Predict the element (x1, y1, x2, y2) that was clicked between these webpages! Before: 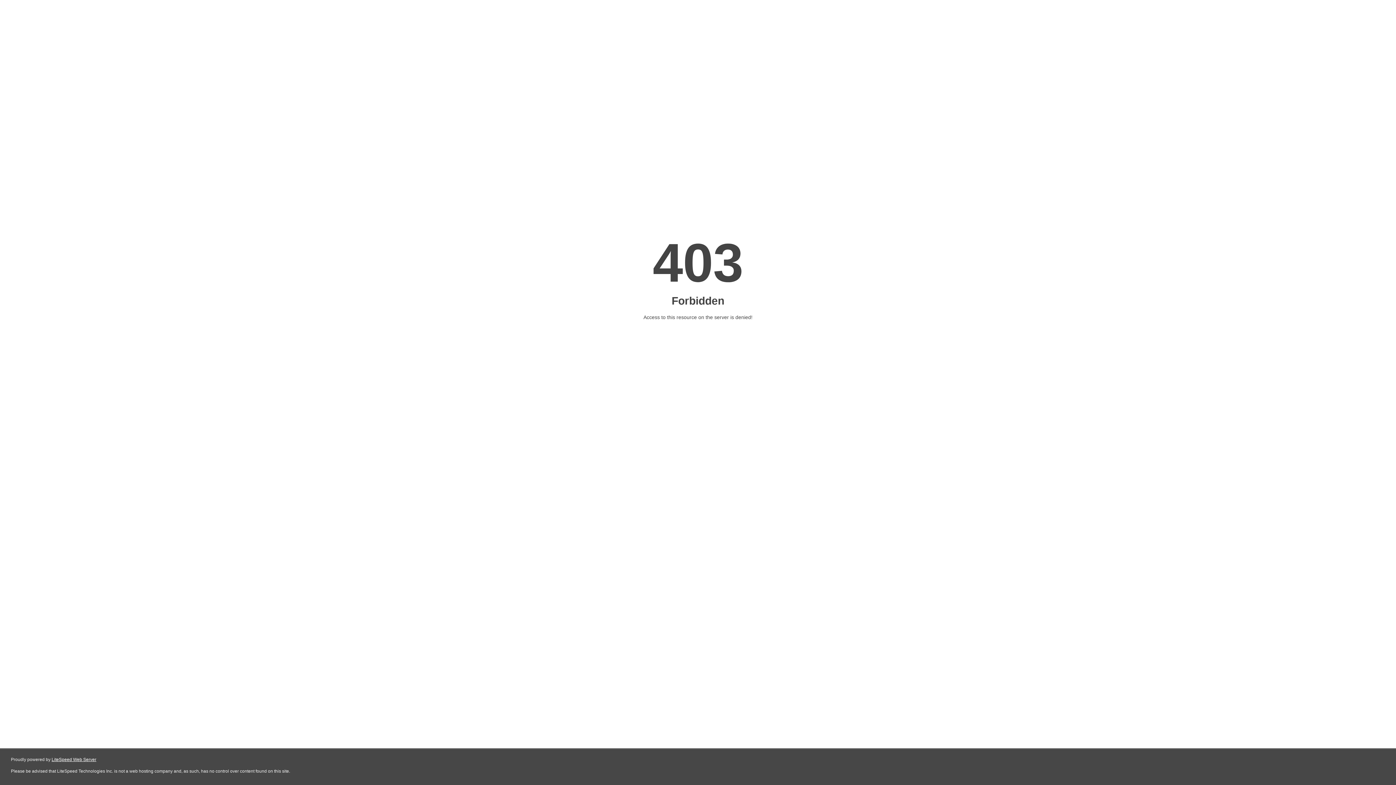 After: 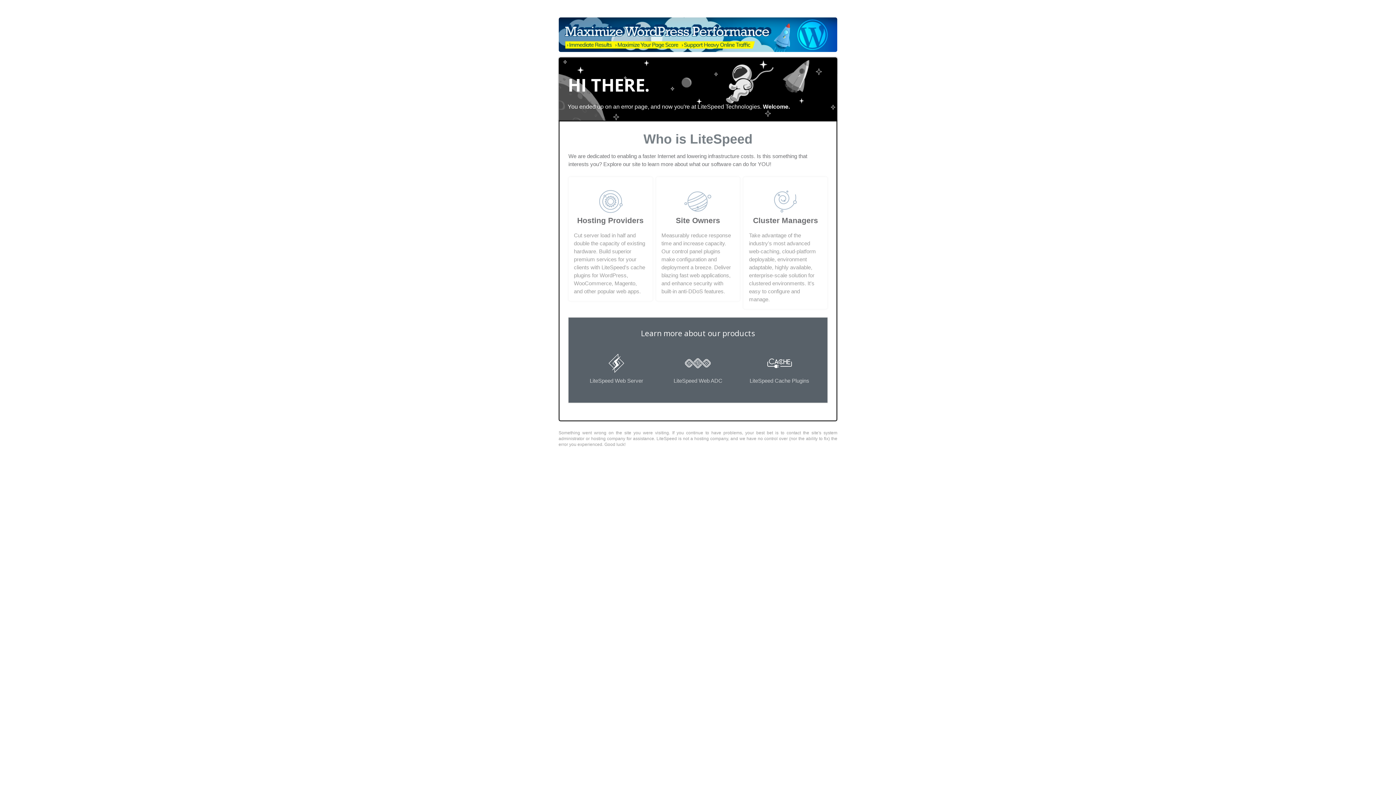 Action: label: LiteSpeed Web Server bbox: (51, 757, 96, 762)